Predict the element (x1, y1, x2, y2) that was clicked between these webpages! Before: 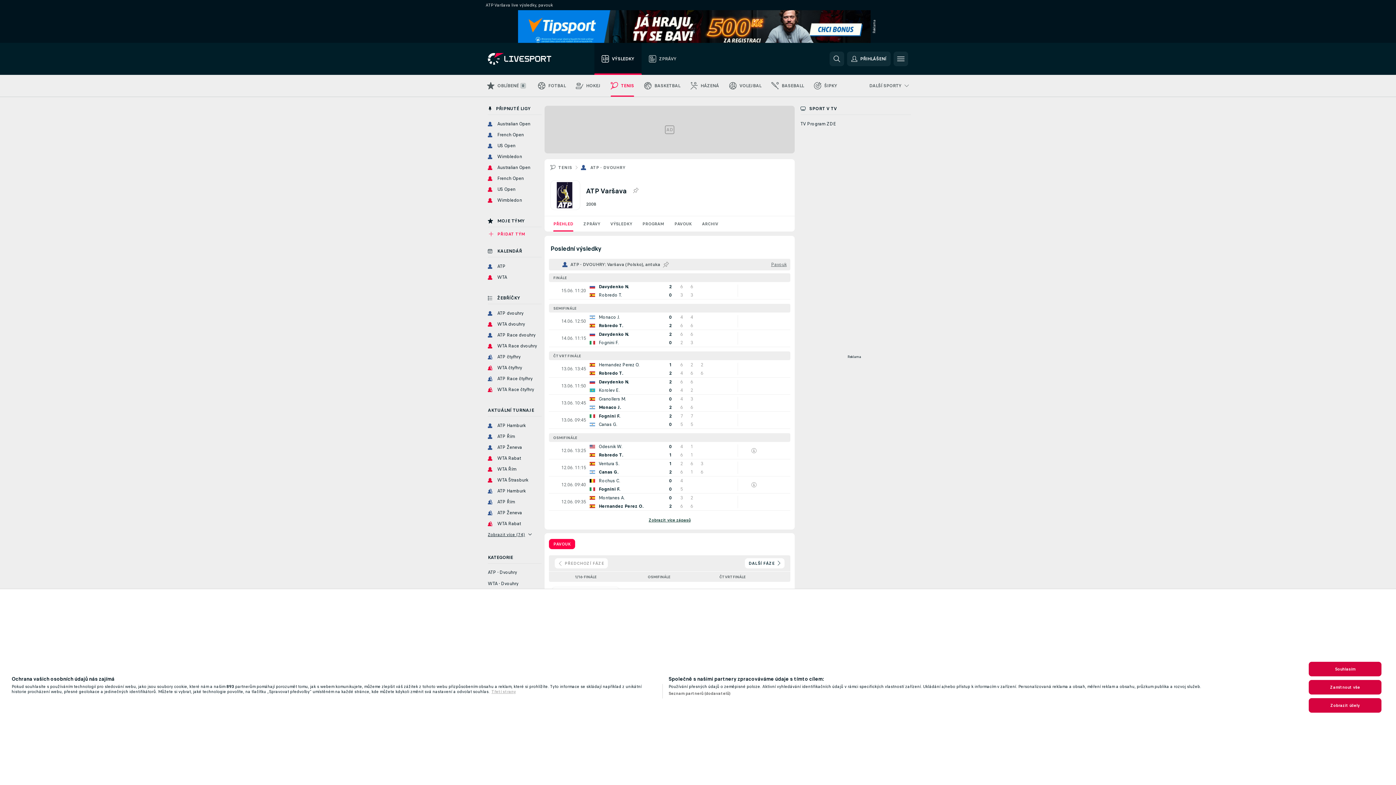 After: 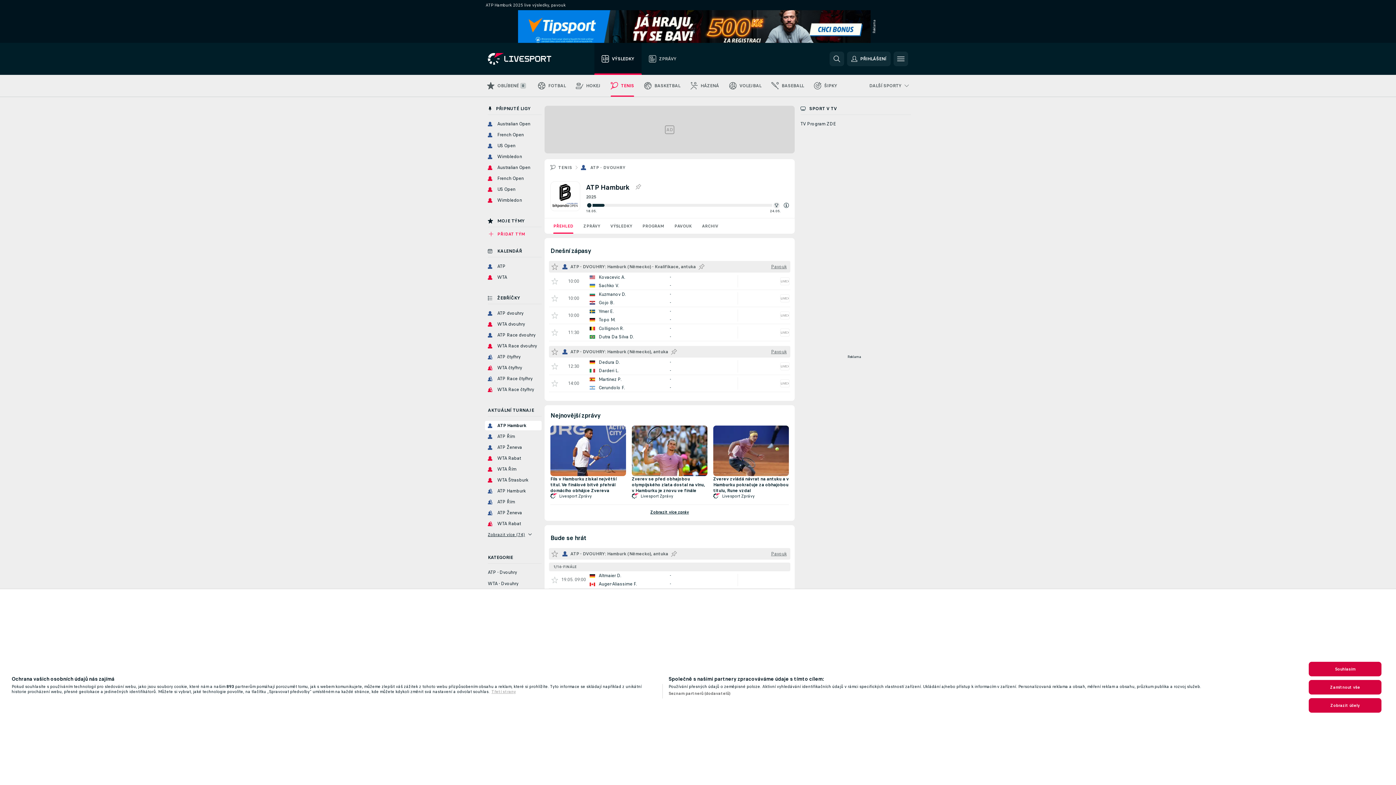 Action: bbox: (485, 421, 541, 430) label: ATP Hamburk